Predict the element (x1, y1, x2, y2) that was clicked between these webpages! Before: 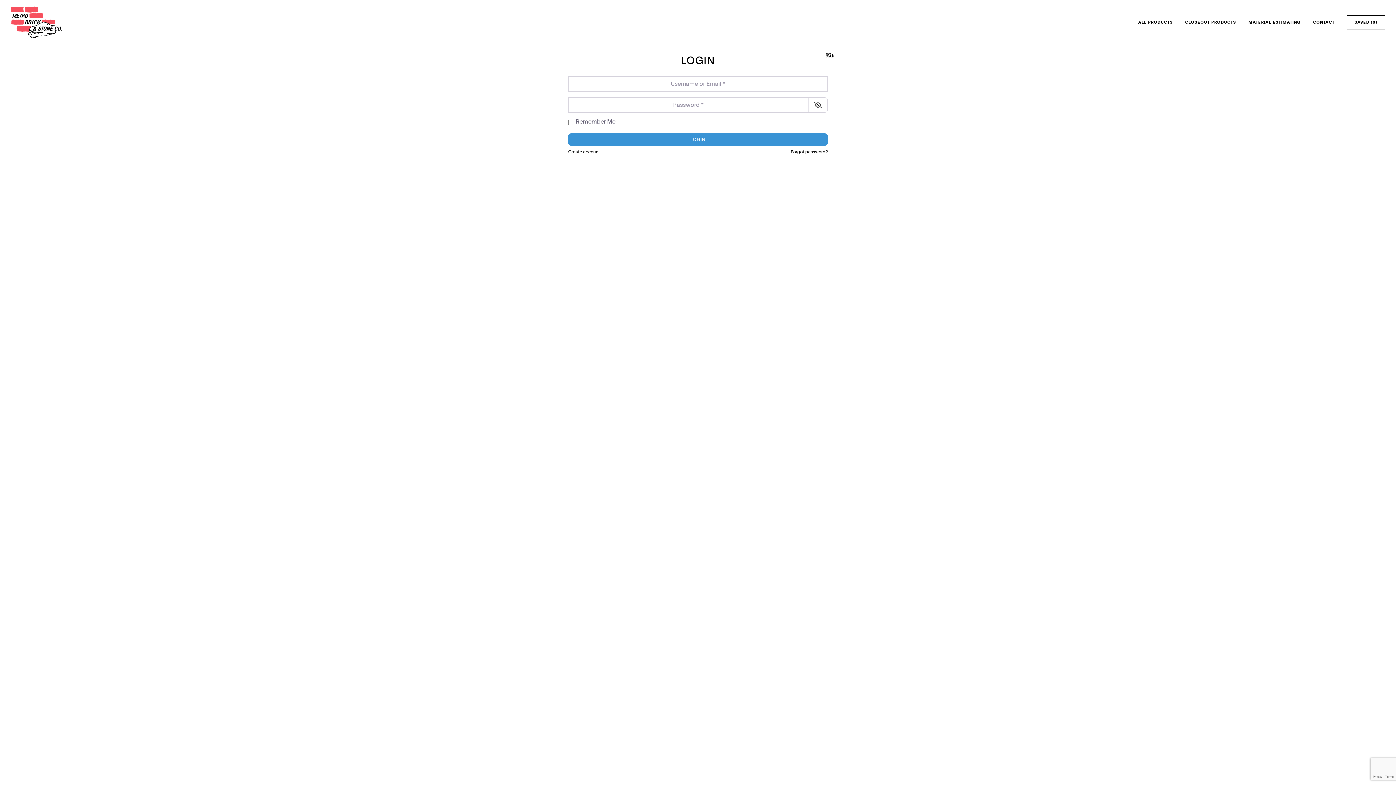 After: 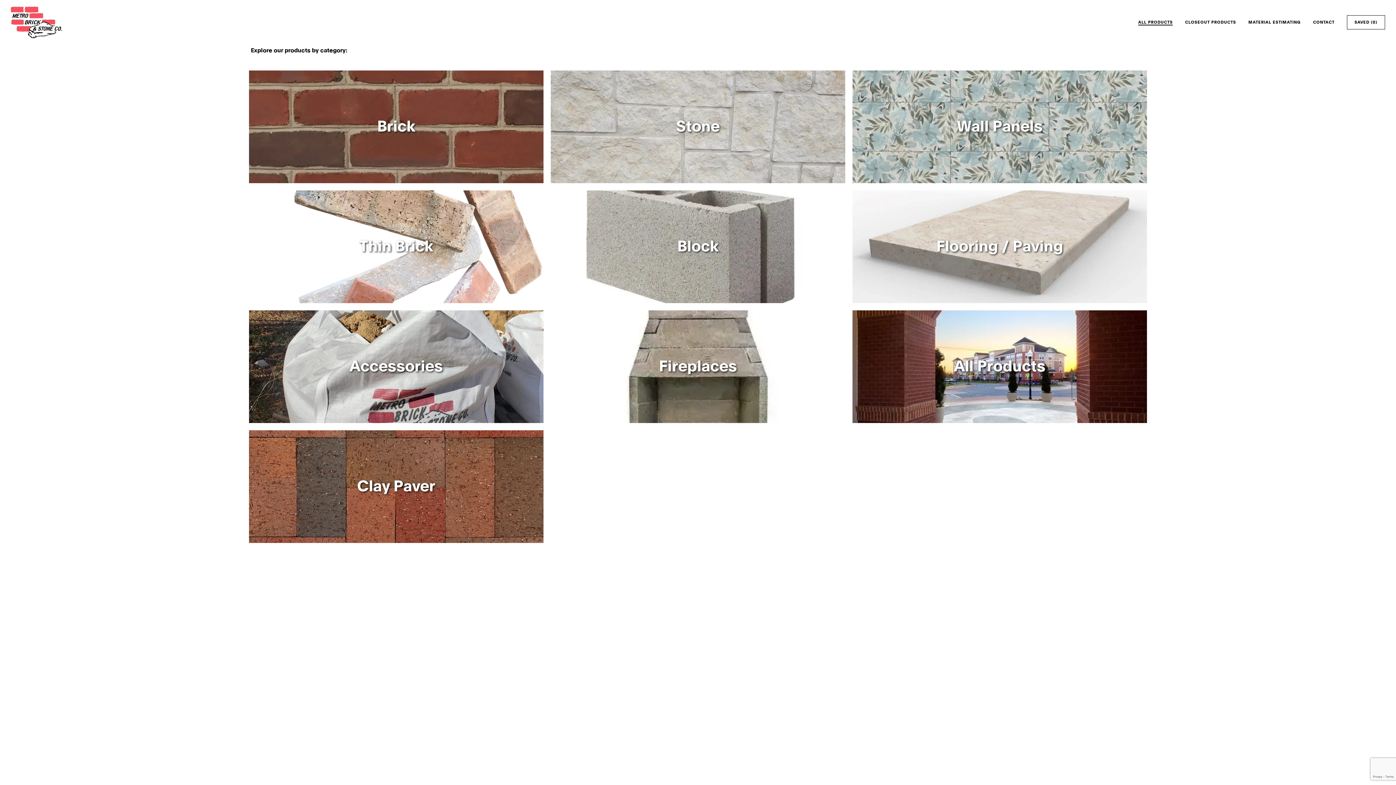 Action: label: ALL PRODUCTS bbox: (1138, 17, 1173, 29)